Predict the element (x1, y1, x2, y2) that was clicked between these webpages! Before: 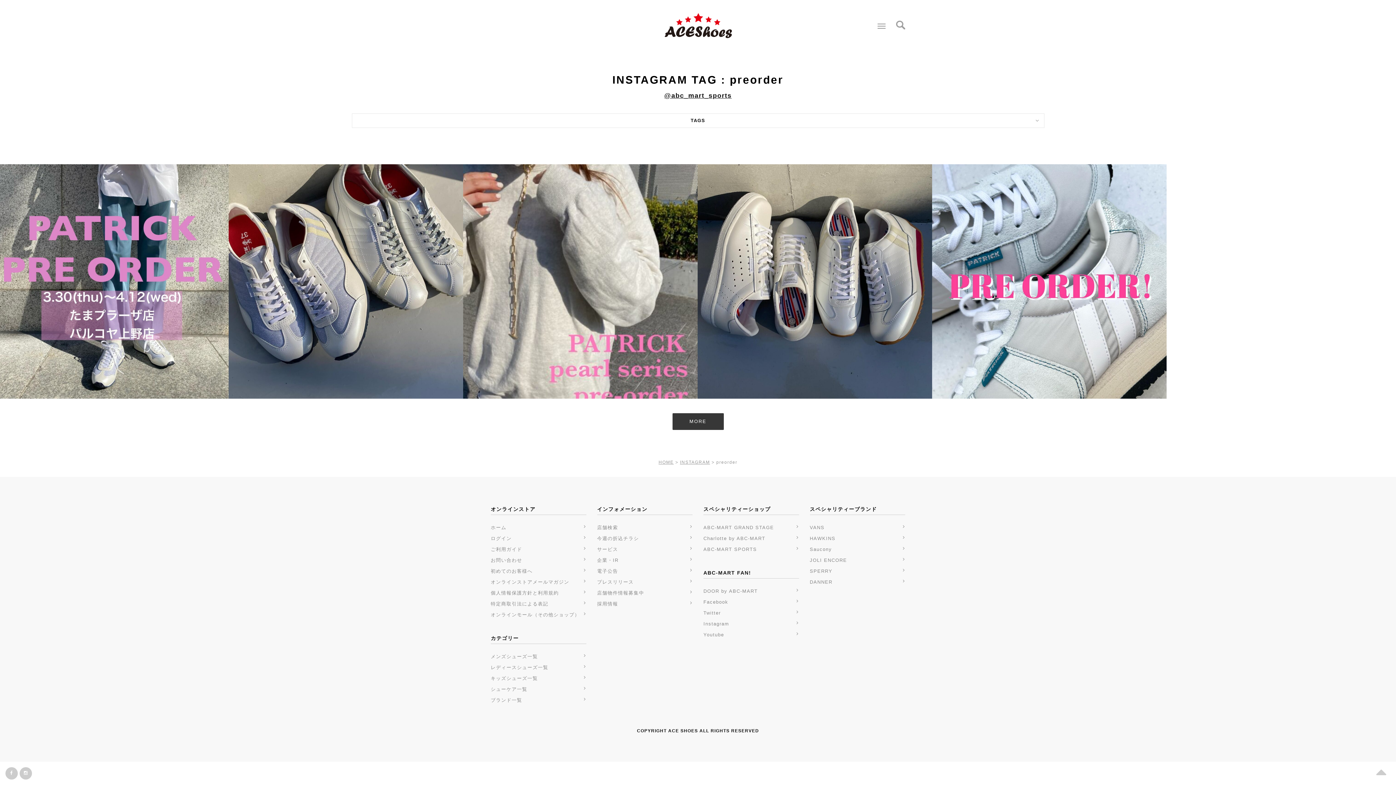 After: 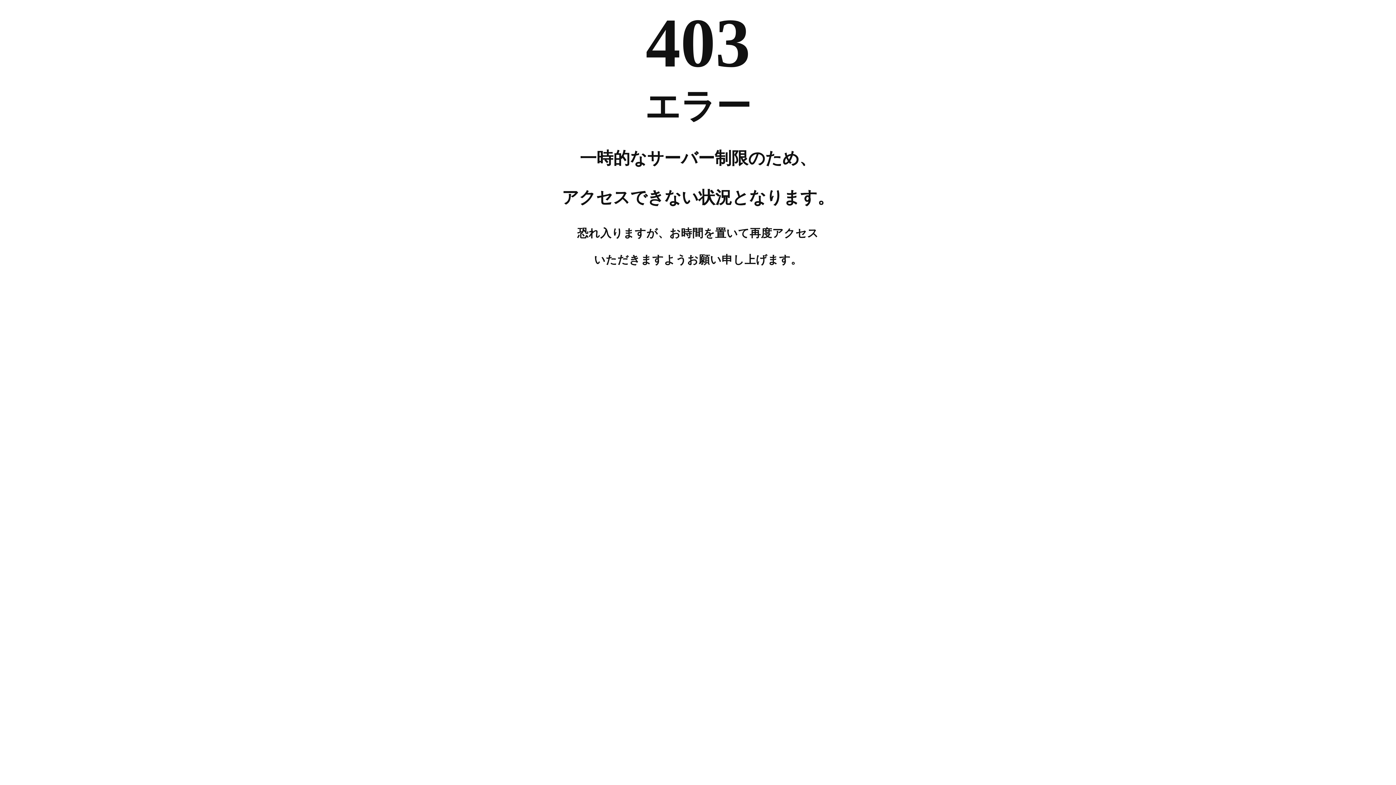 Action: bbox: (490, 535, 511, 542) label: ログイン